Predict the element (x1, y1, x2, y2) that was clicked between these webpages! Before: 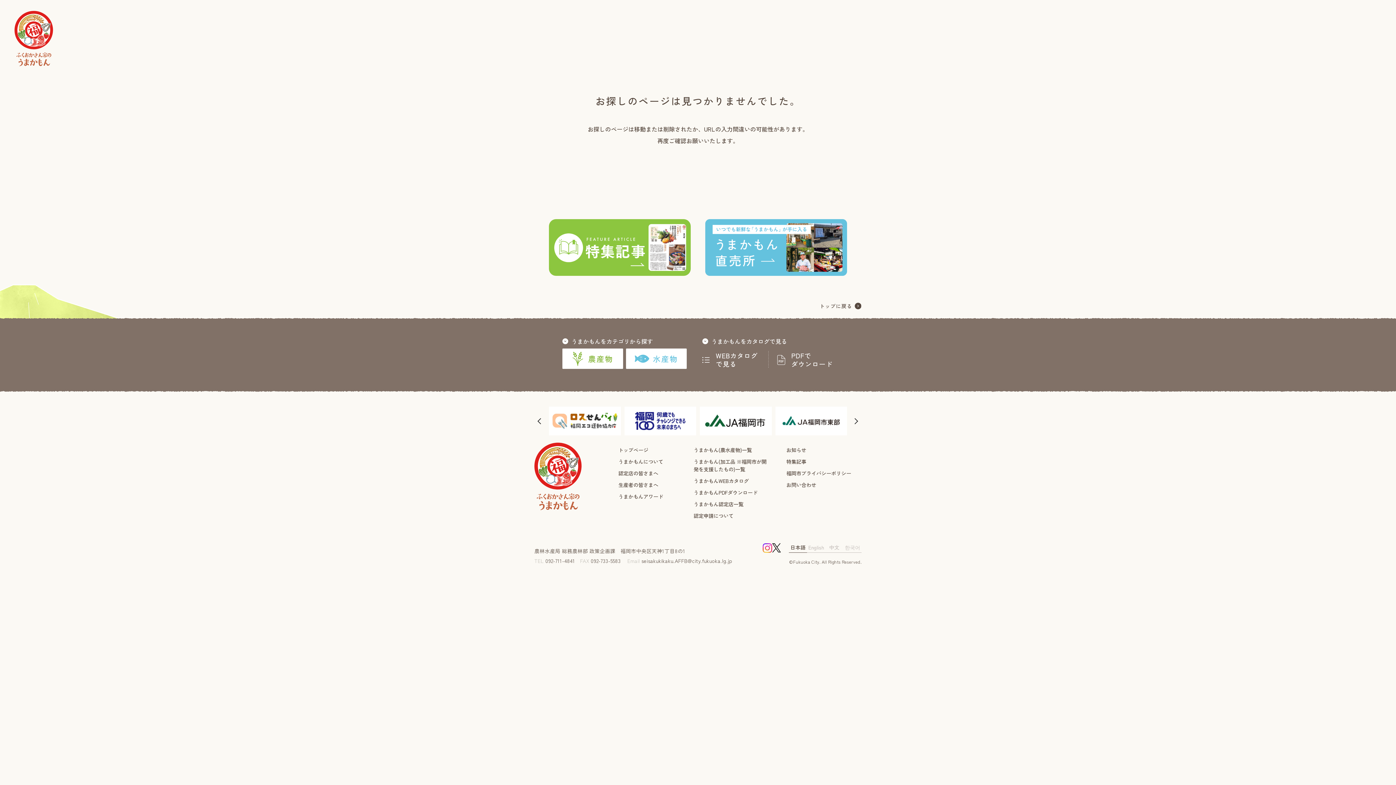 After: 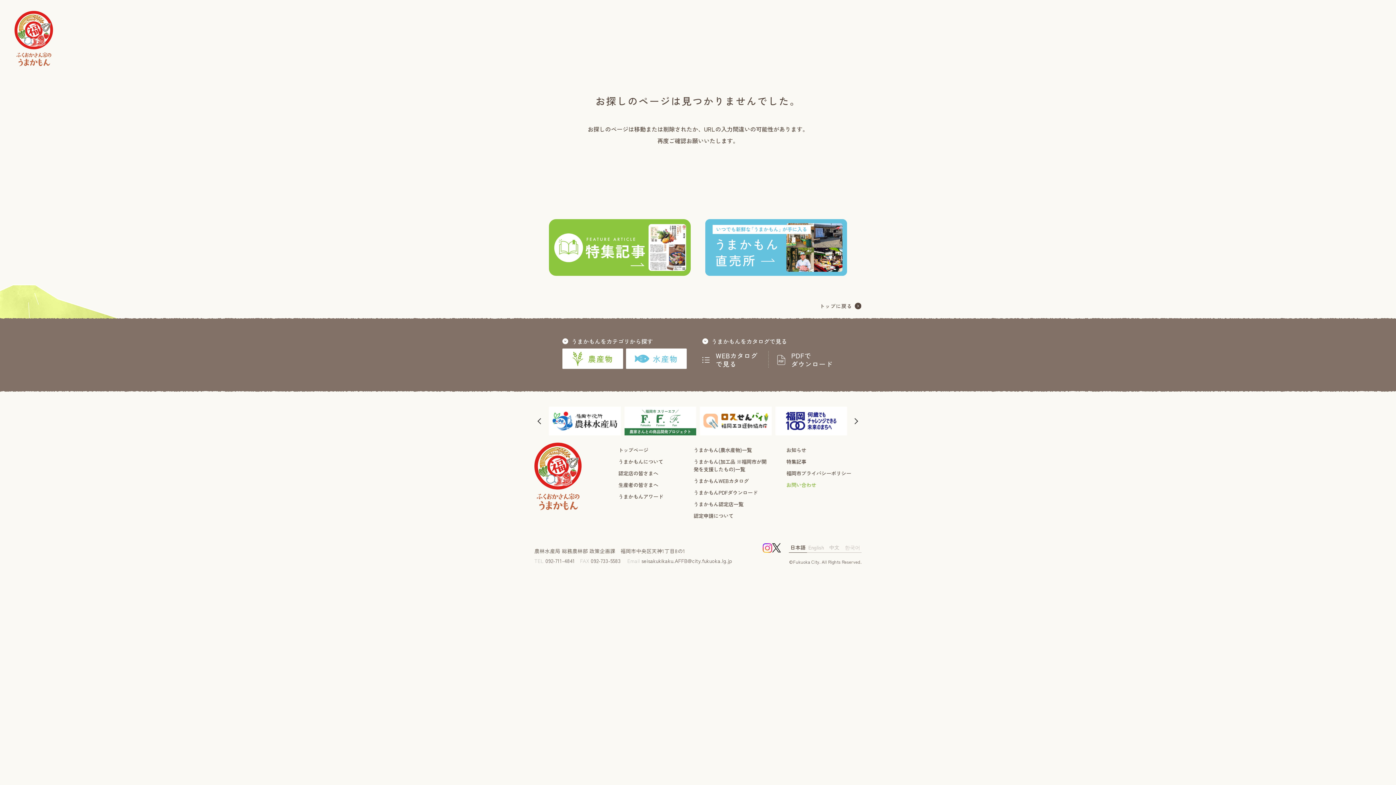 Action: bbox: (786, 481, 816, 488) label: お問い合わせ